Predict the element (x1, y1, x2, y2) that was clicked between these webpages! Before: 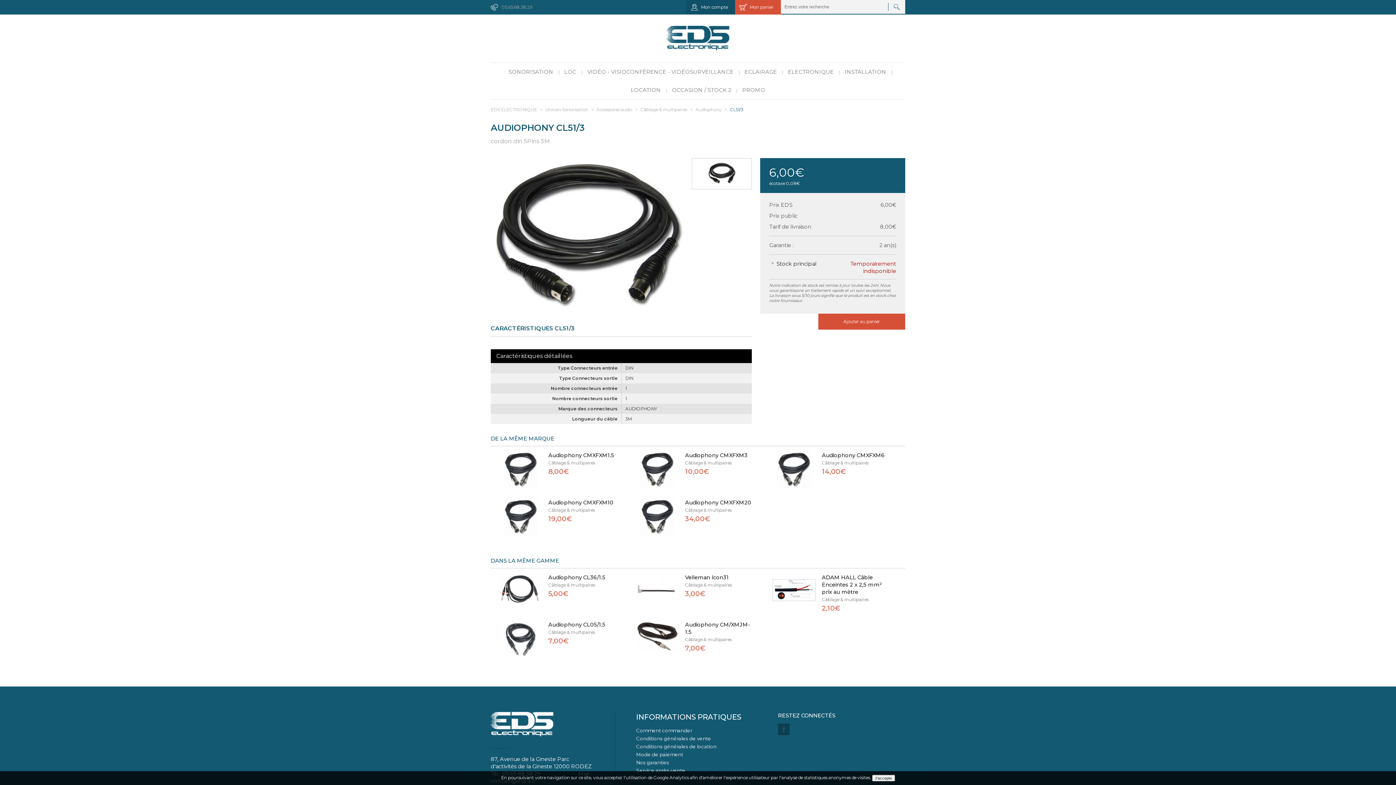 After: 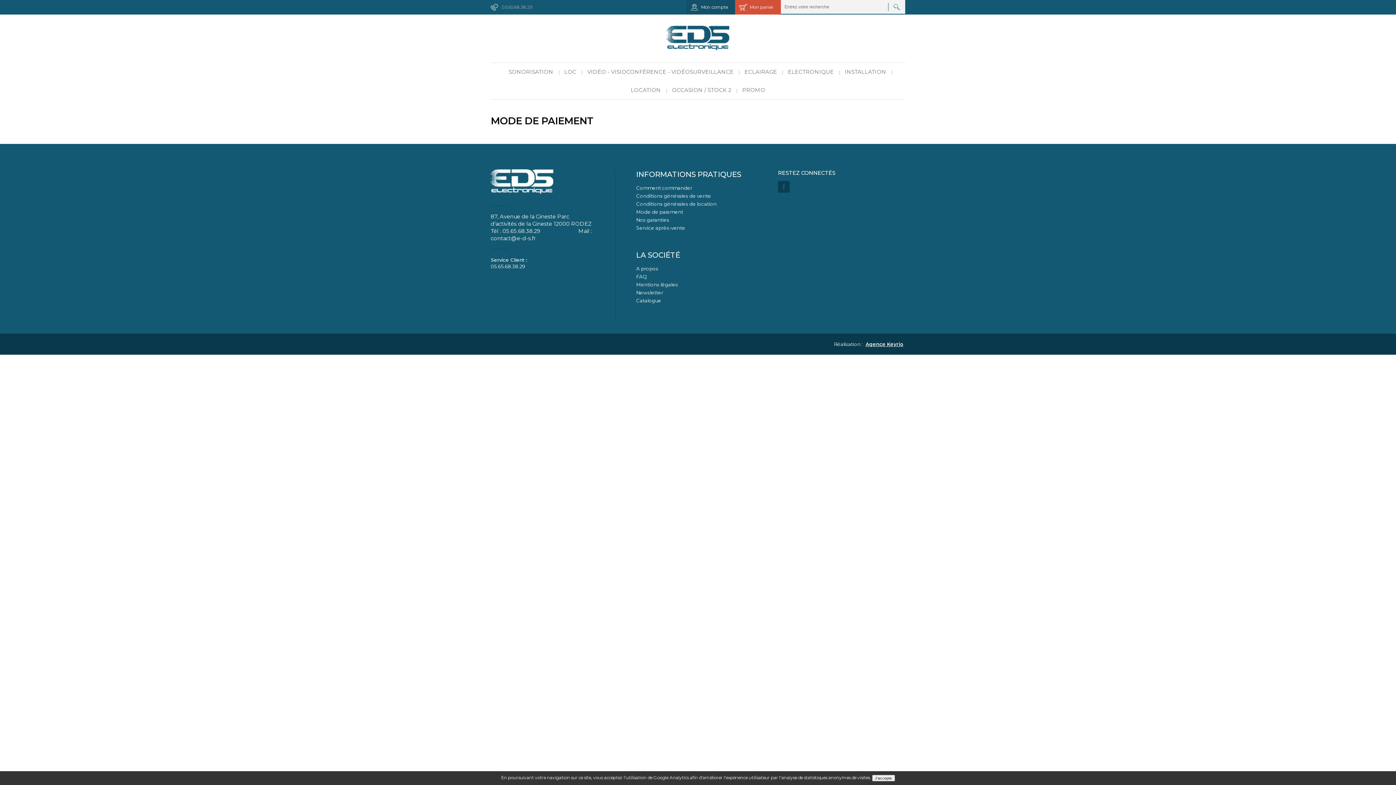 Action: bbox: (636, 751, 683, 758) label: Mode de paiement